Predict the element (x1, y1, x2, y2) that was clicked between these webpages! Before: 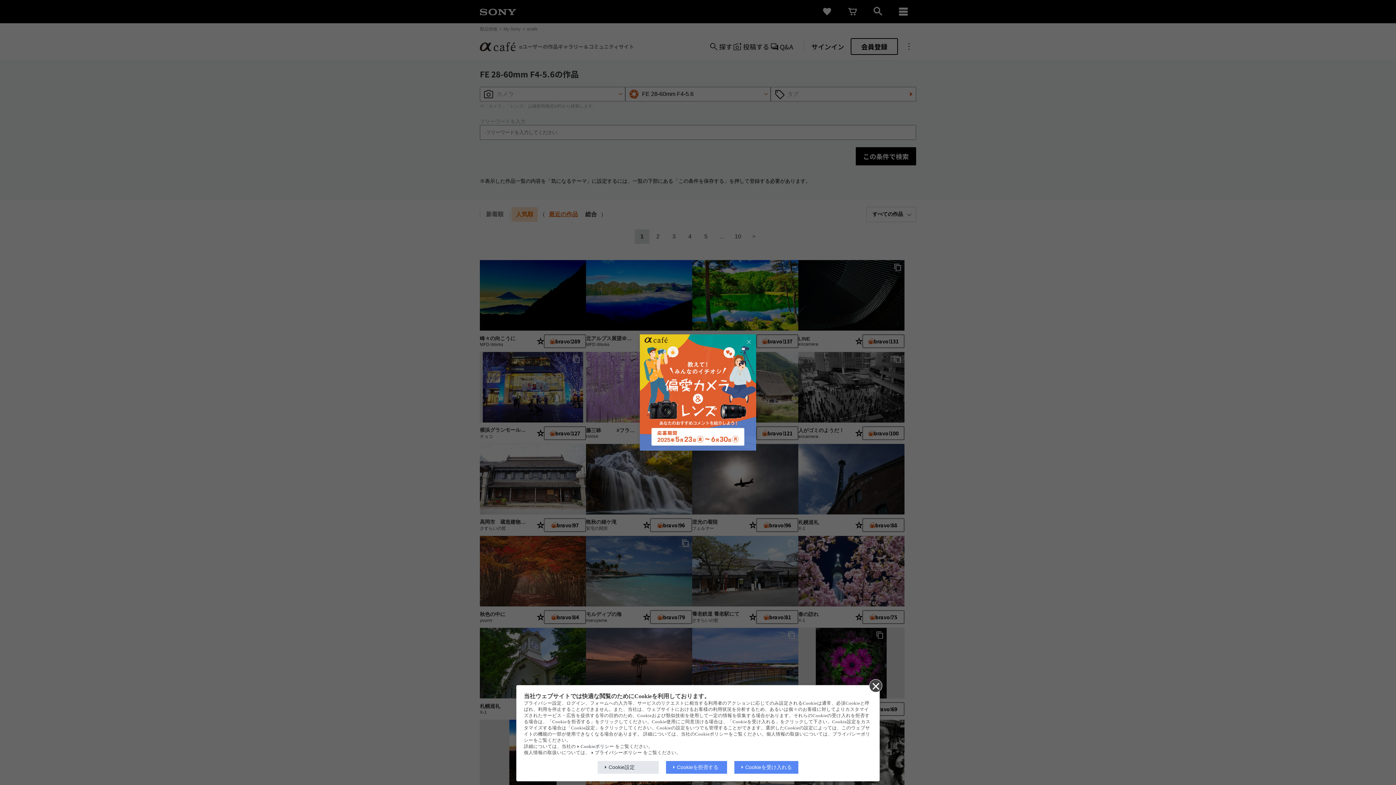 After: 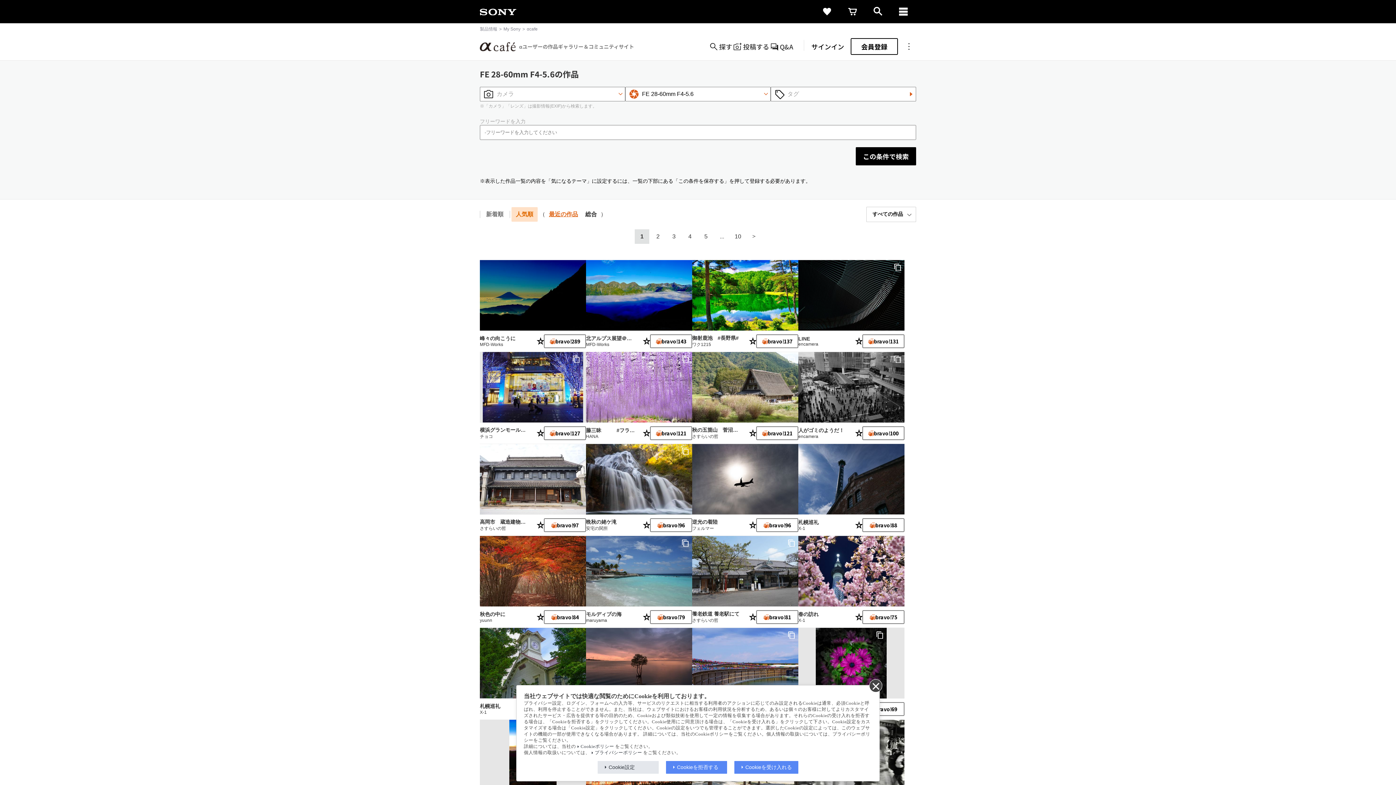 Action: bbox: (744, 337, 753, 346)